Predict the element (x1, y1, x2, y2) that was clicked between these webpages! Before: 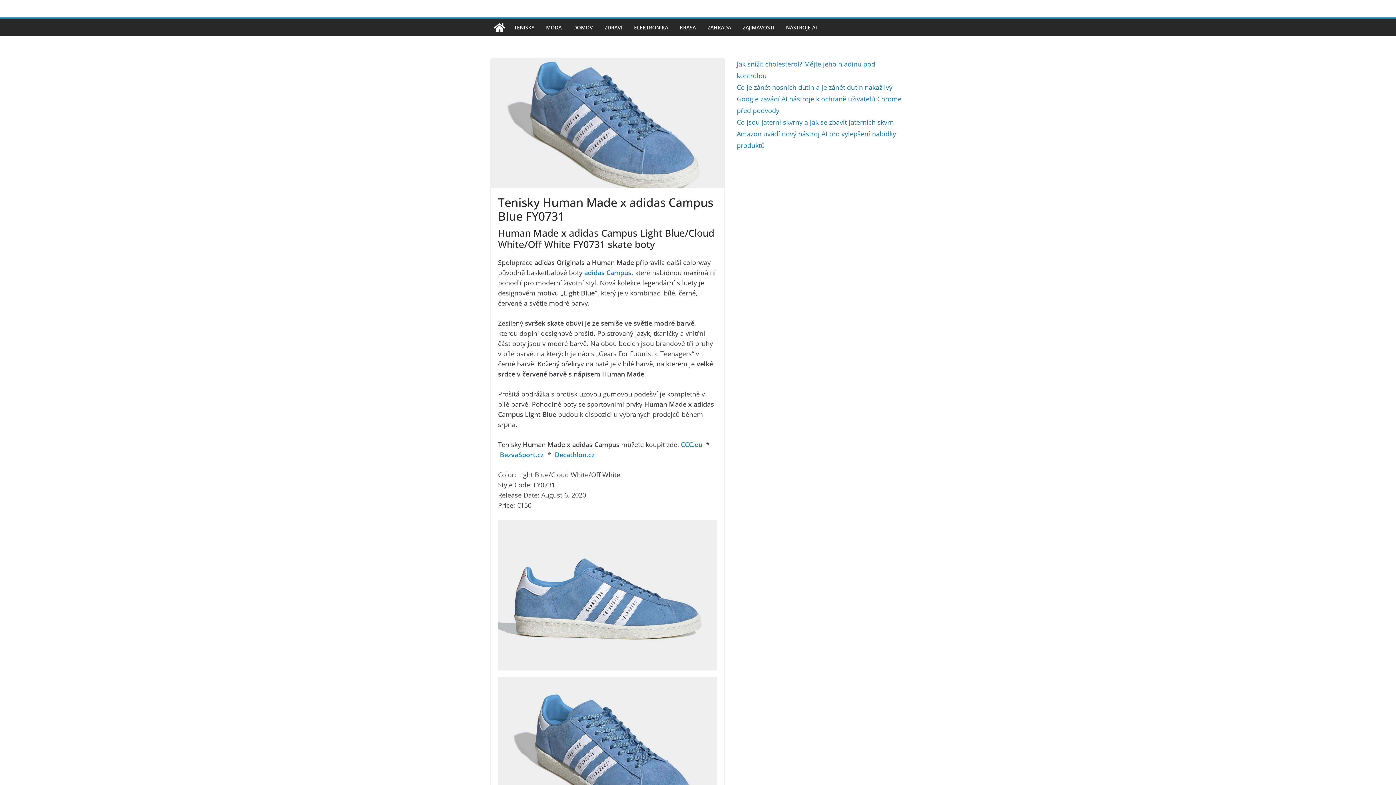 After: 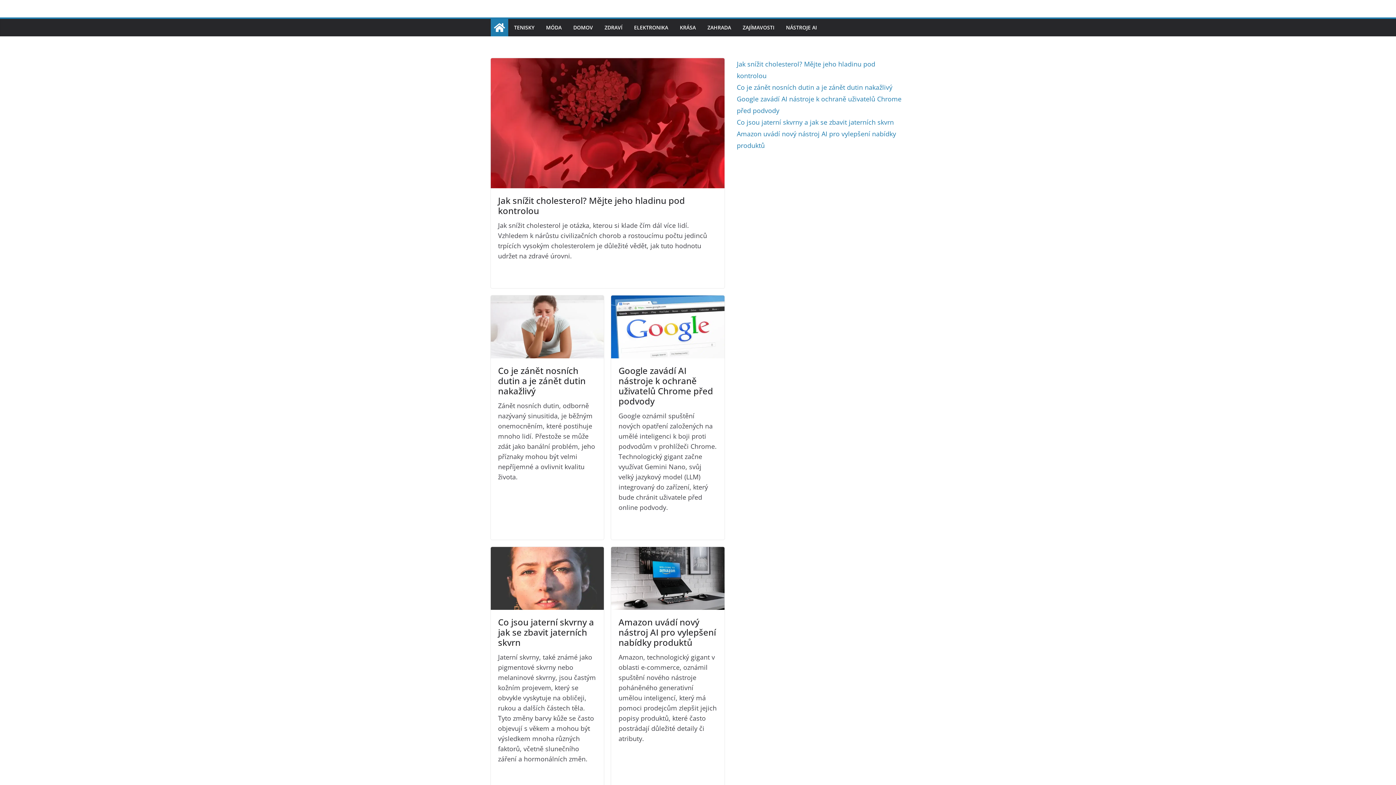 Action: bbox: (490, 18, 508, 36)